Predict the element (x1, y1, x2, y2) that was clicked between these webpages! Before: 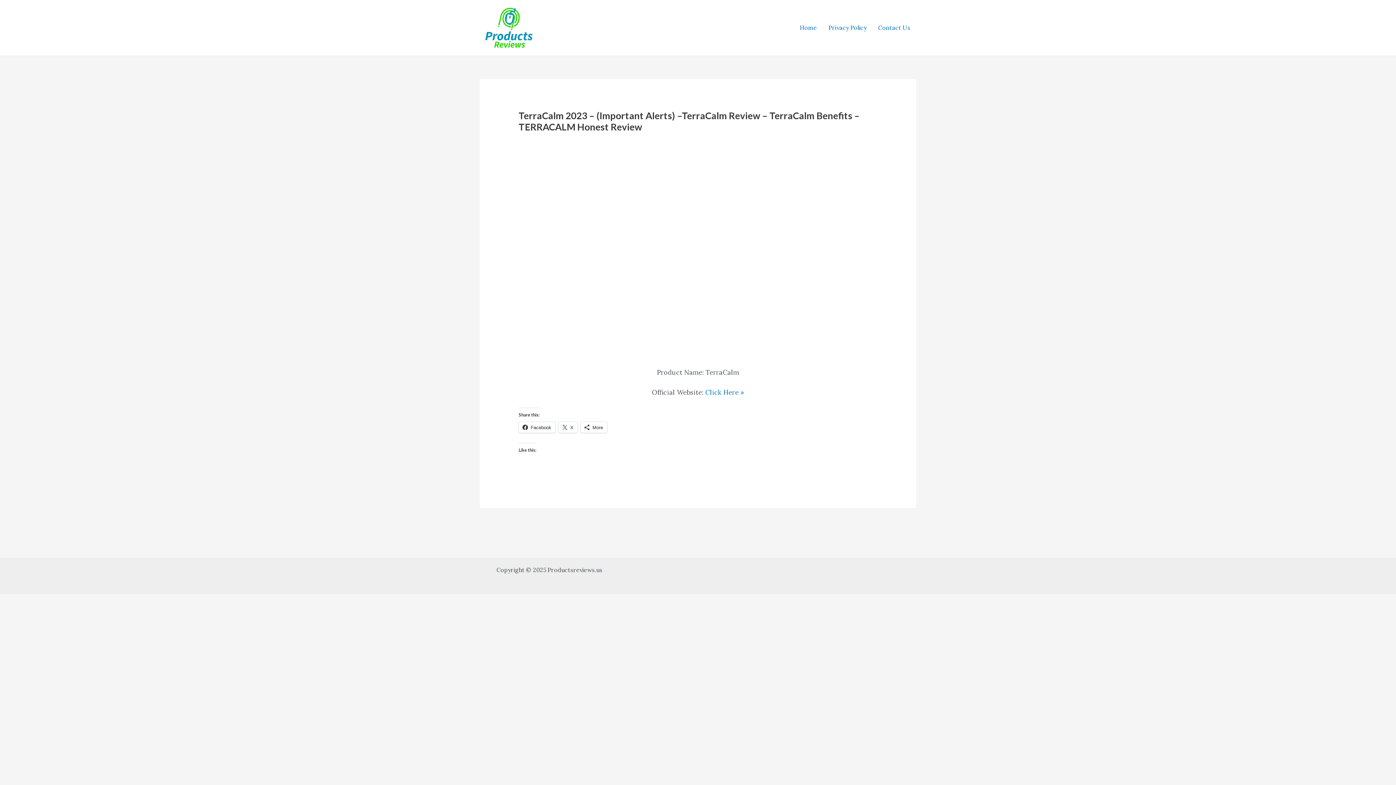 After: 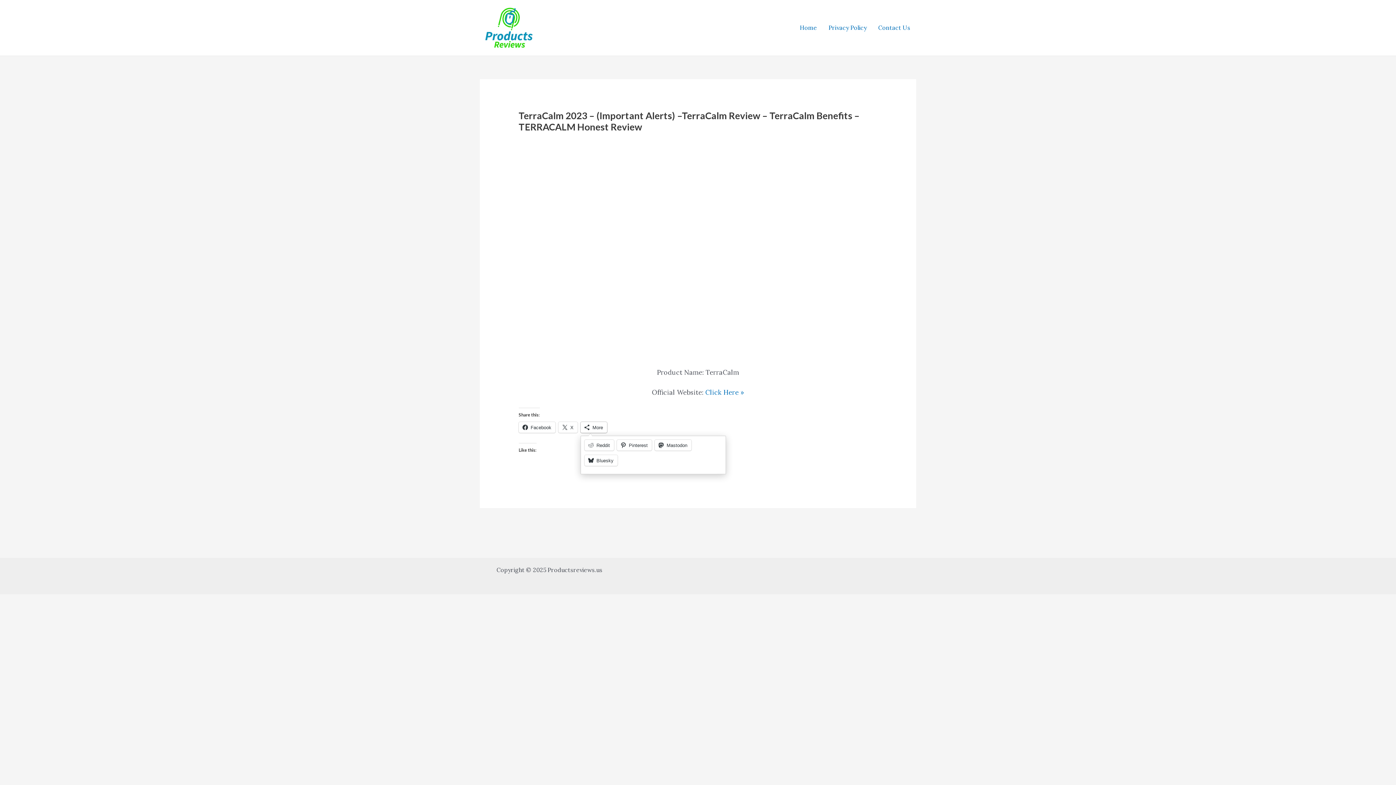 Action: bbox: (580, 422, 607, 432) label: More